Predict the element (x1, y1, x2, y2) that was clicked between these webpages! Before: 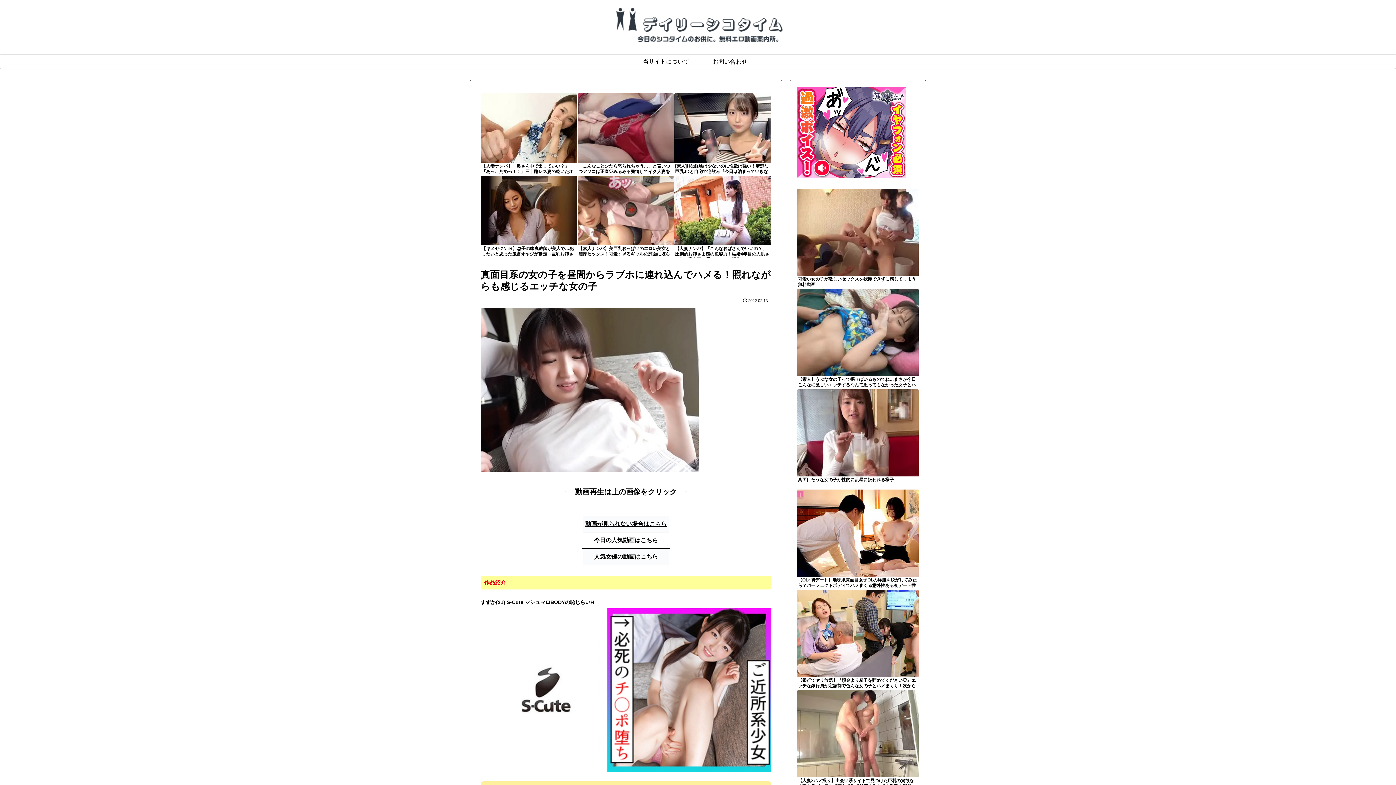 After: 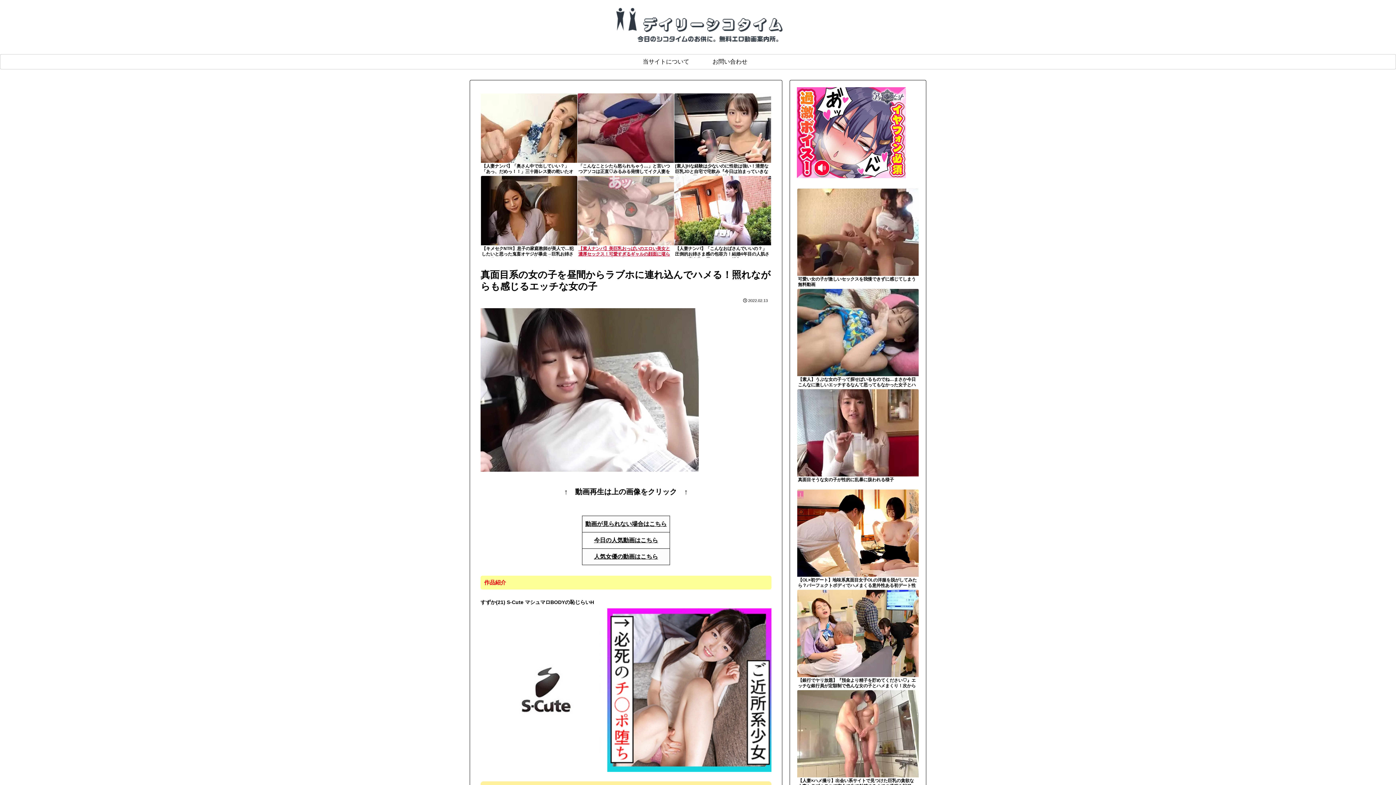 Action: label: 【素人ナンパ】美巨乳おっぱいのエロい美女と濃厚セックス！可愛すぎるギャルの顔面に堪らずぶっかけ射精【企画】 bbox: (577, 175, 674, 258)